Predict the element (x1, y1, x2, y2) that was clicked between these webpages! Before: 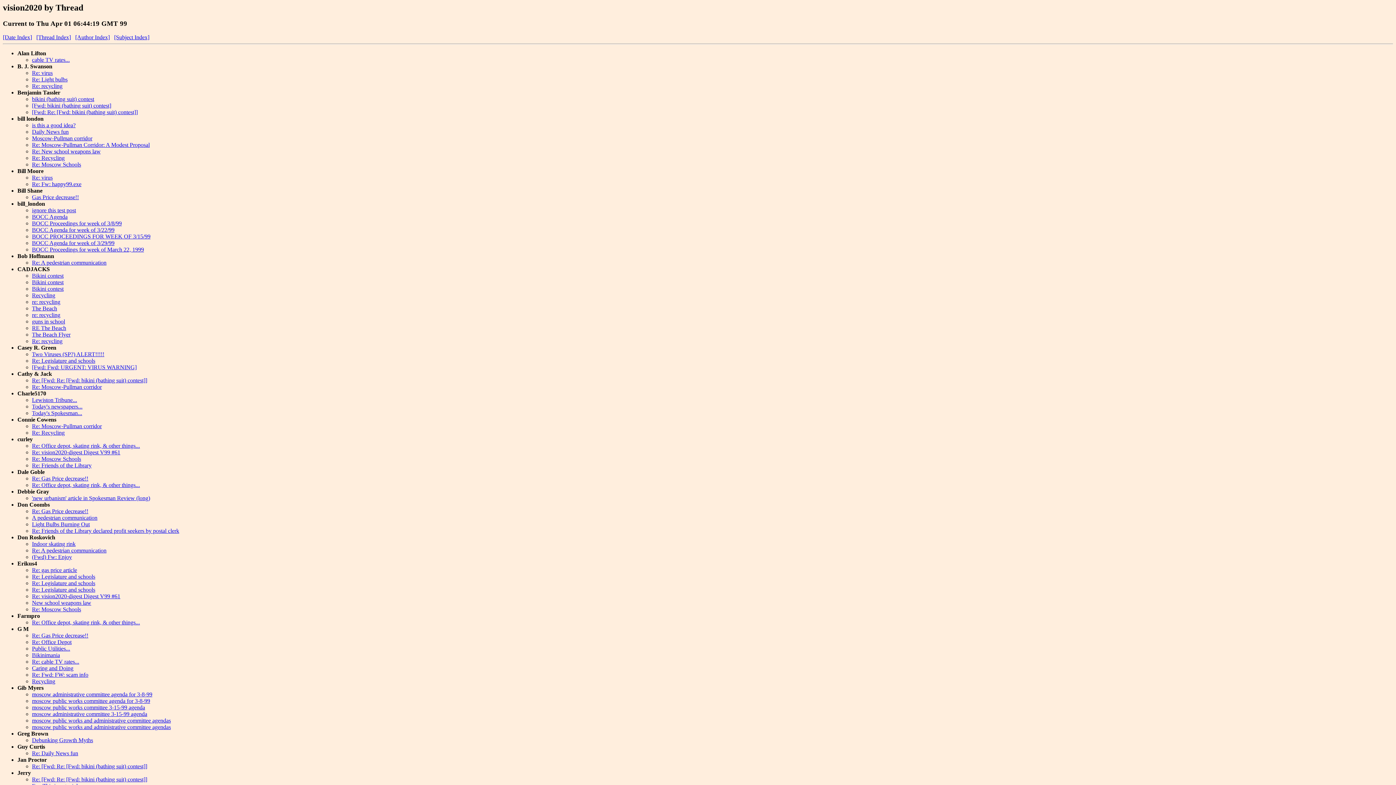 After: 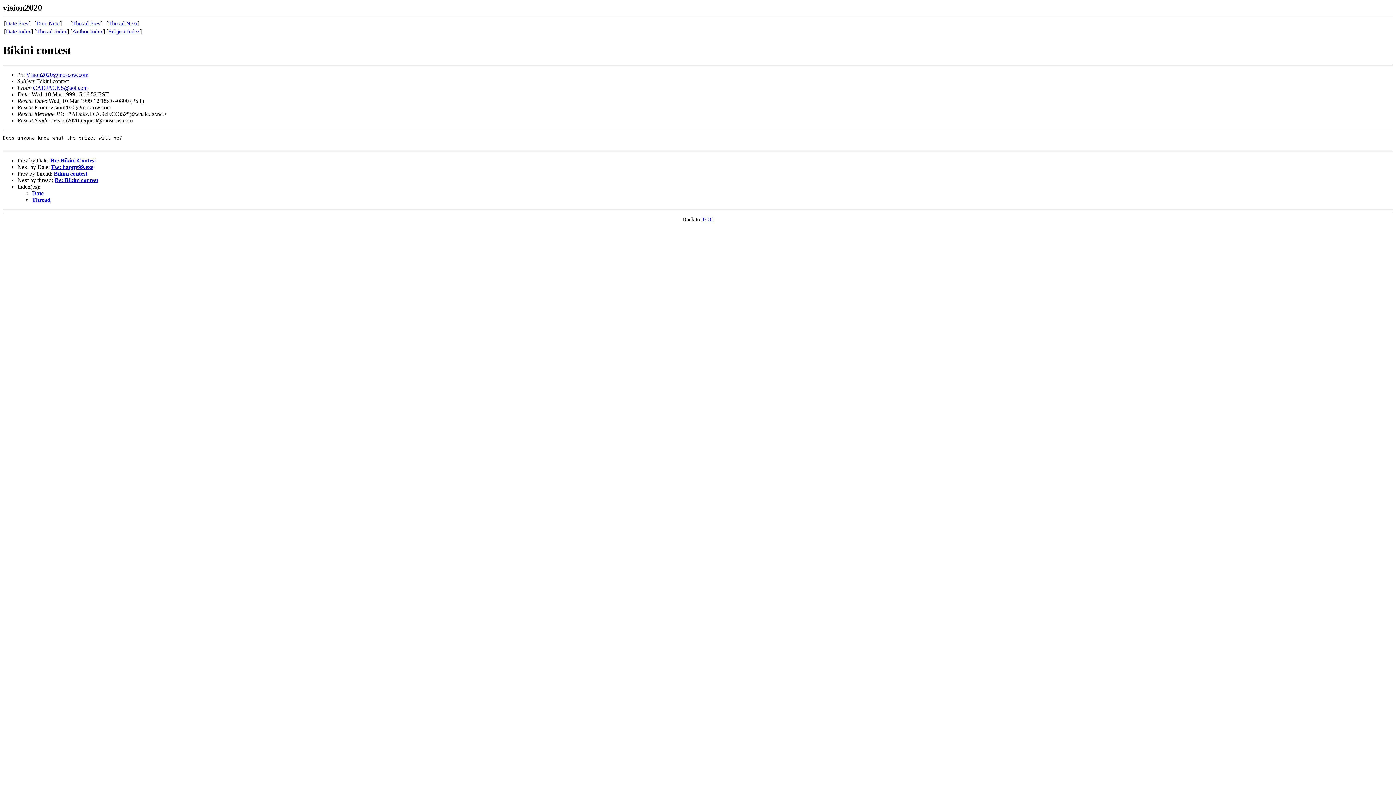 Action: label: Bikini contest bbox: (32, 285, 63, 292)